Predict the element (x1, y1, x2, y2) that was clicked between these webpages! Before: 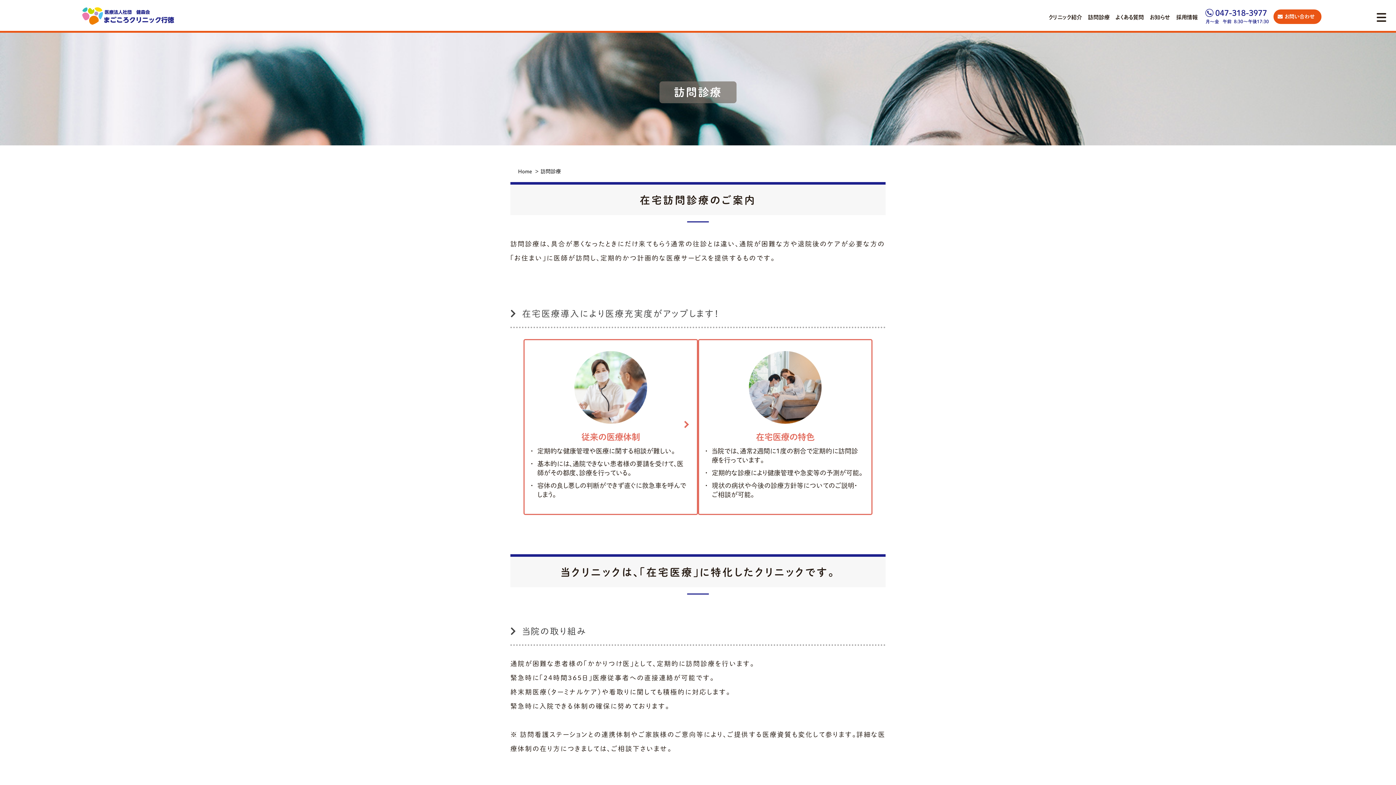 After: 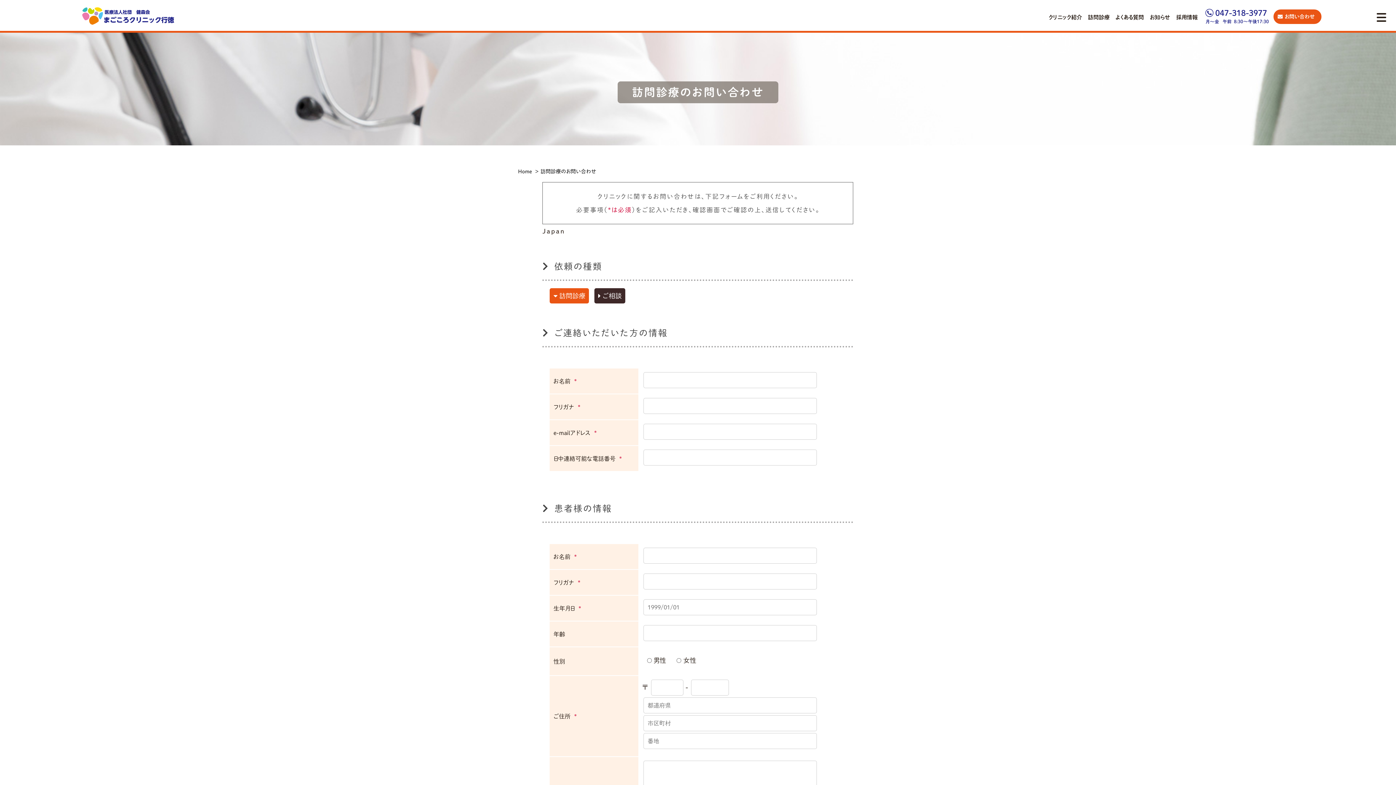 Action: label: お問い合わせ bbox: (1273, 9, 1321, 24)